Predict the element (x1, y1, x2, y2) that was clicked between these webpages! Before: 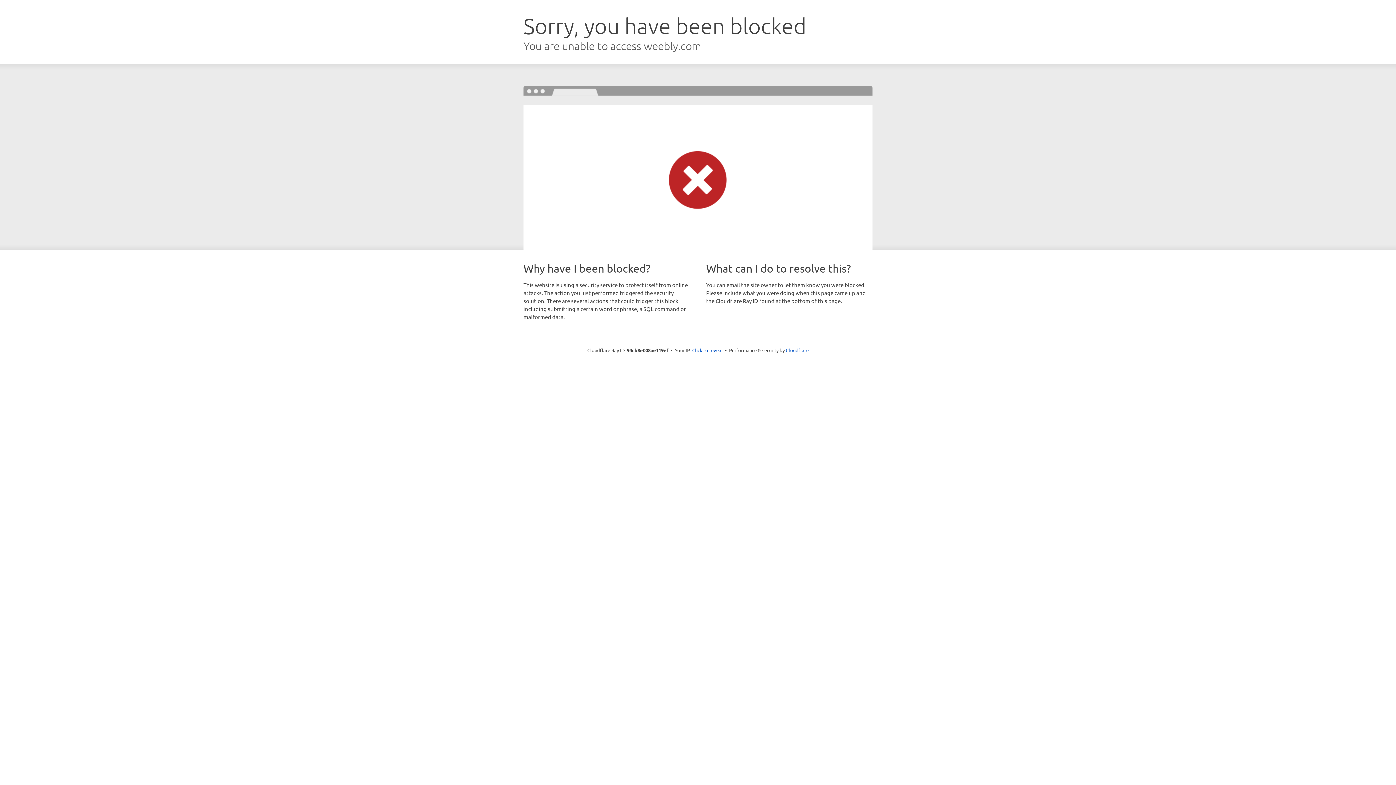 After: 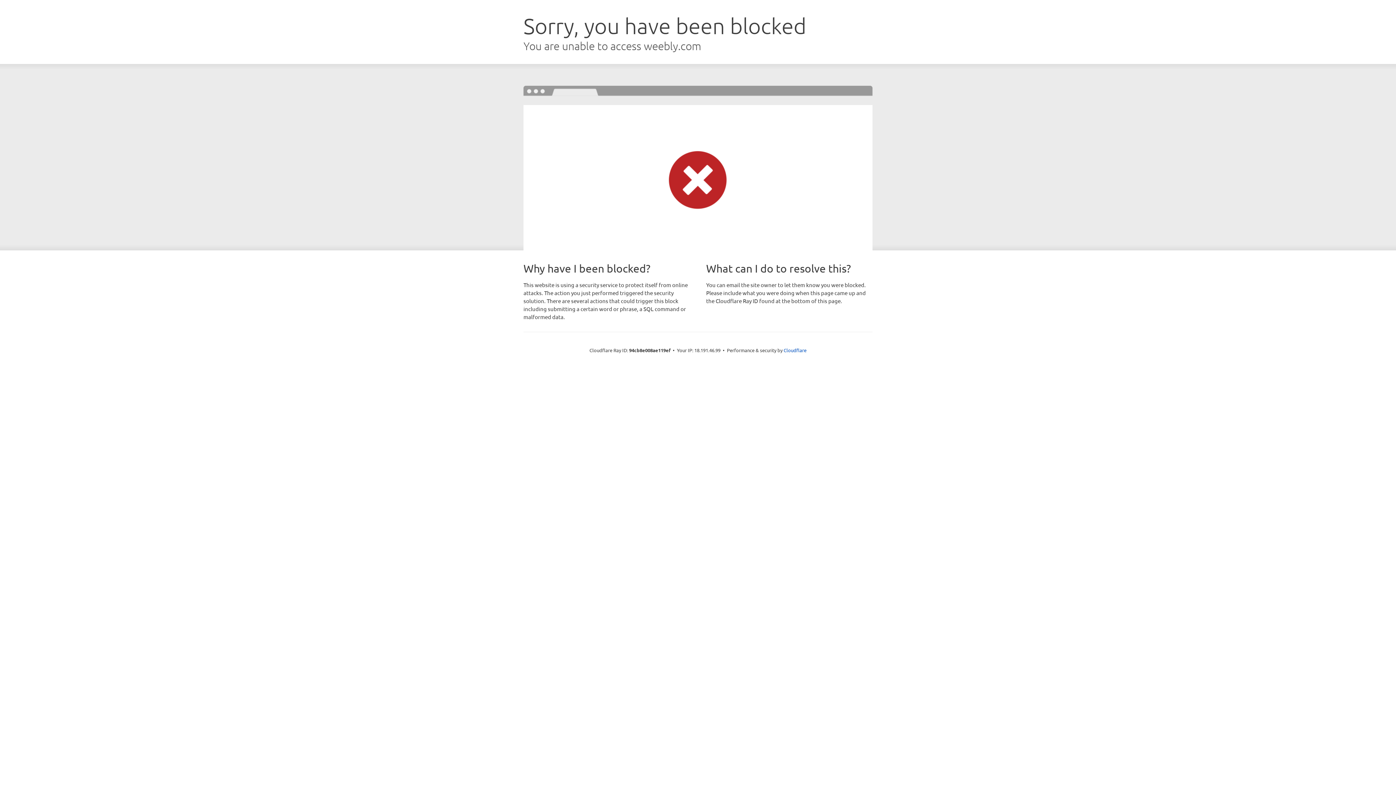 Action: label: Click to reveal bbox: (692, 346, 722, 353)